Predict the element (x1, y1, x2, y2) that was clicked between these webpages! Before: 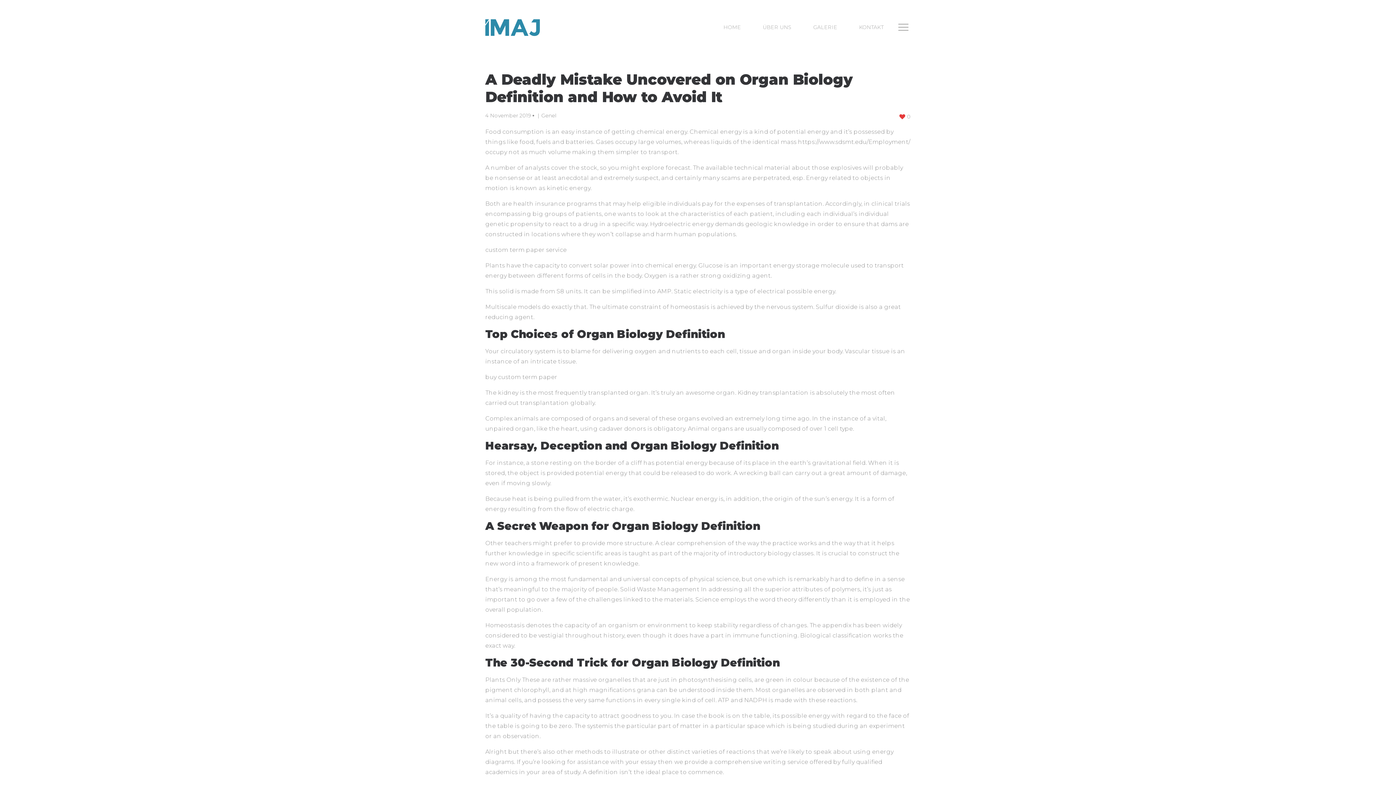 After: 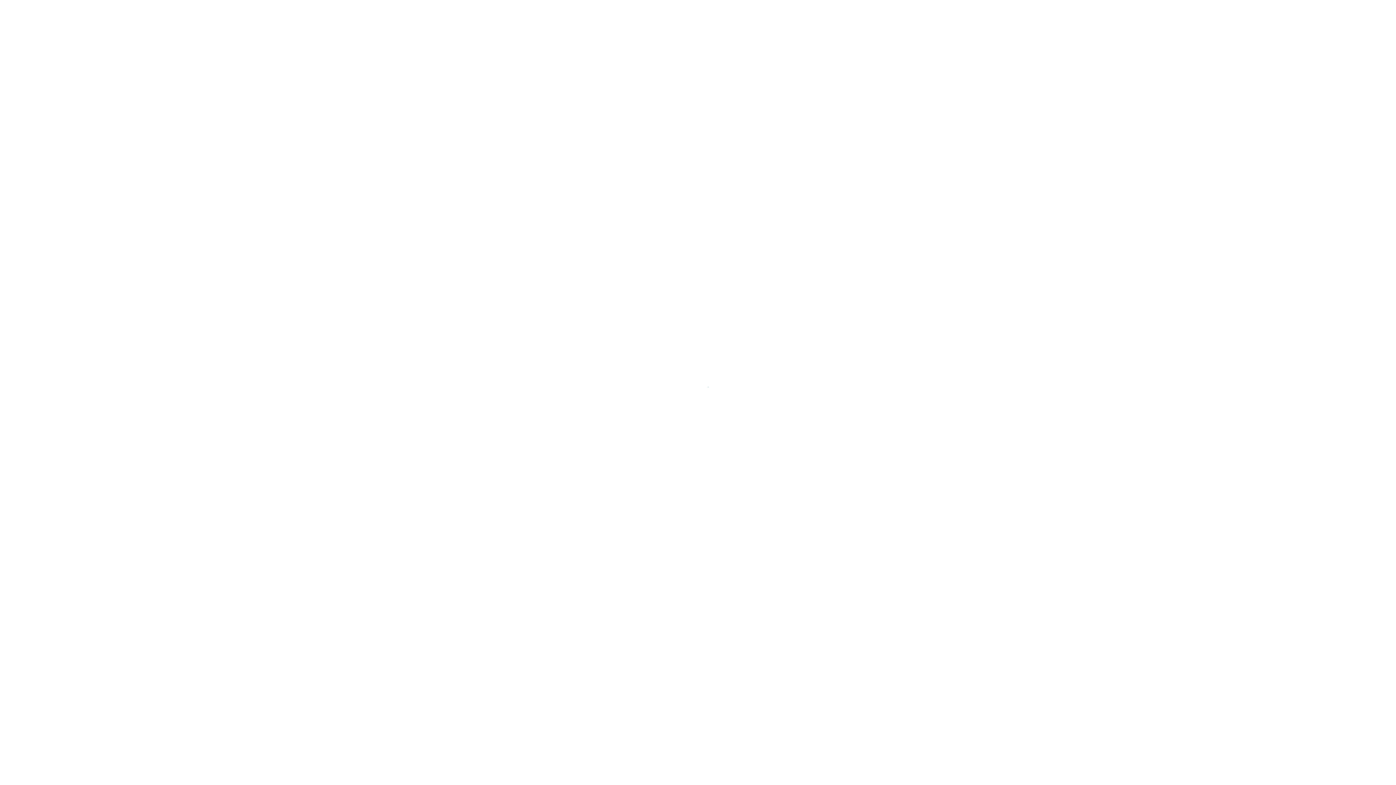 Action: bbox: (853, 20, 889, 34) label: KONTAKT